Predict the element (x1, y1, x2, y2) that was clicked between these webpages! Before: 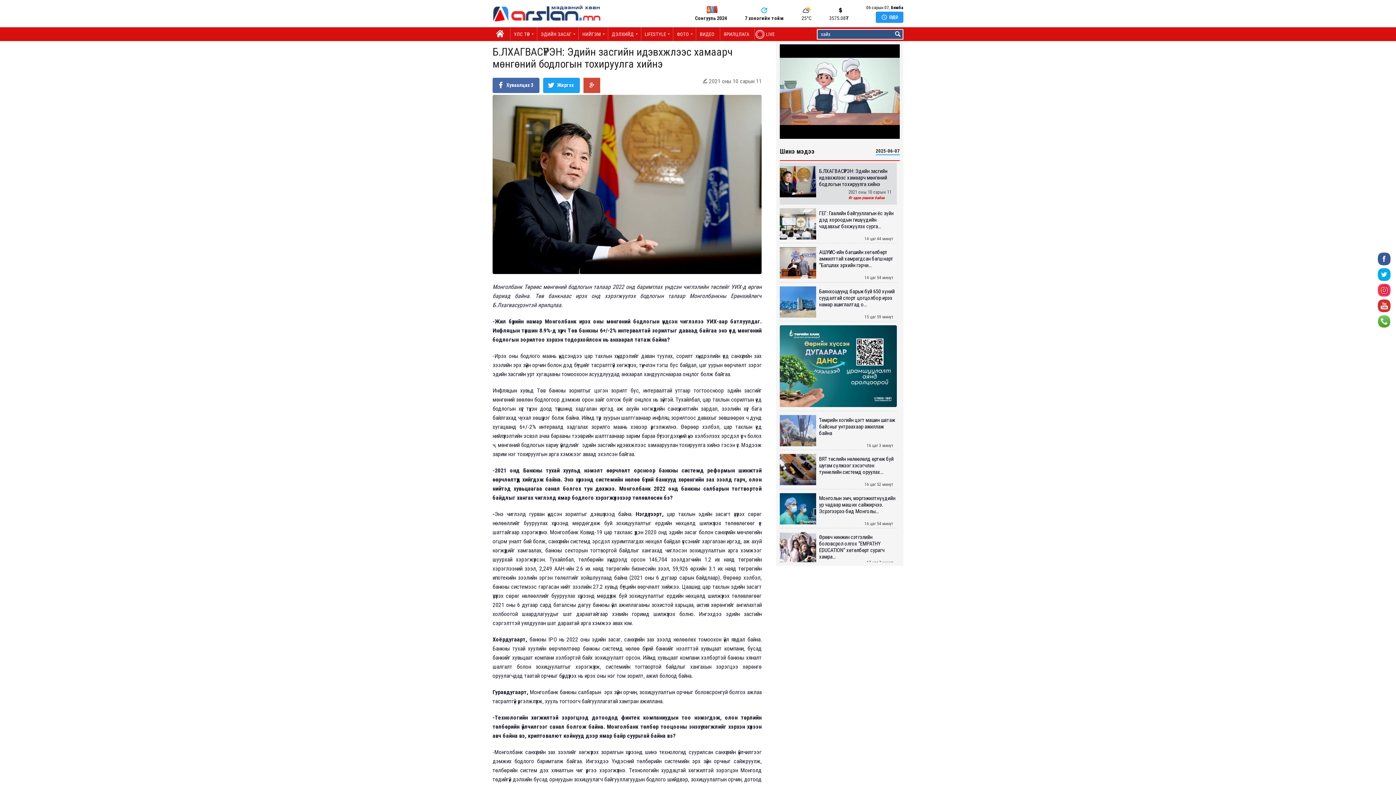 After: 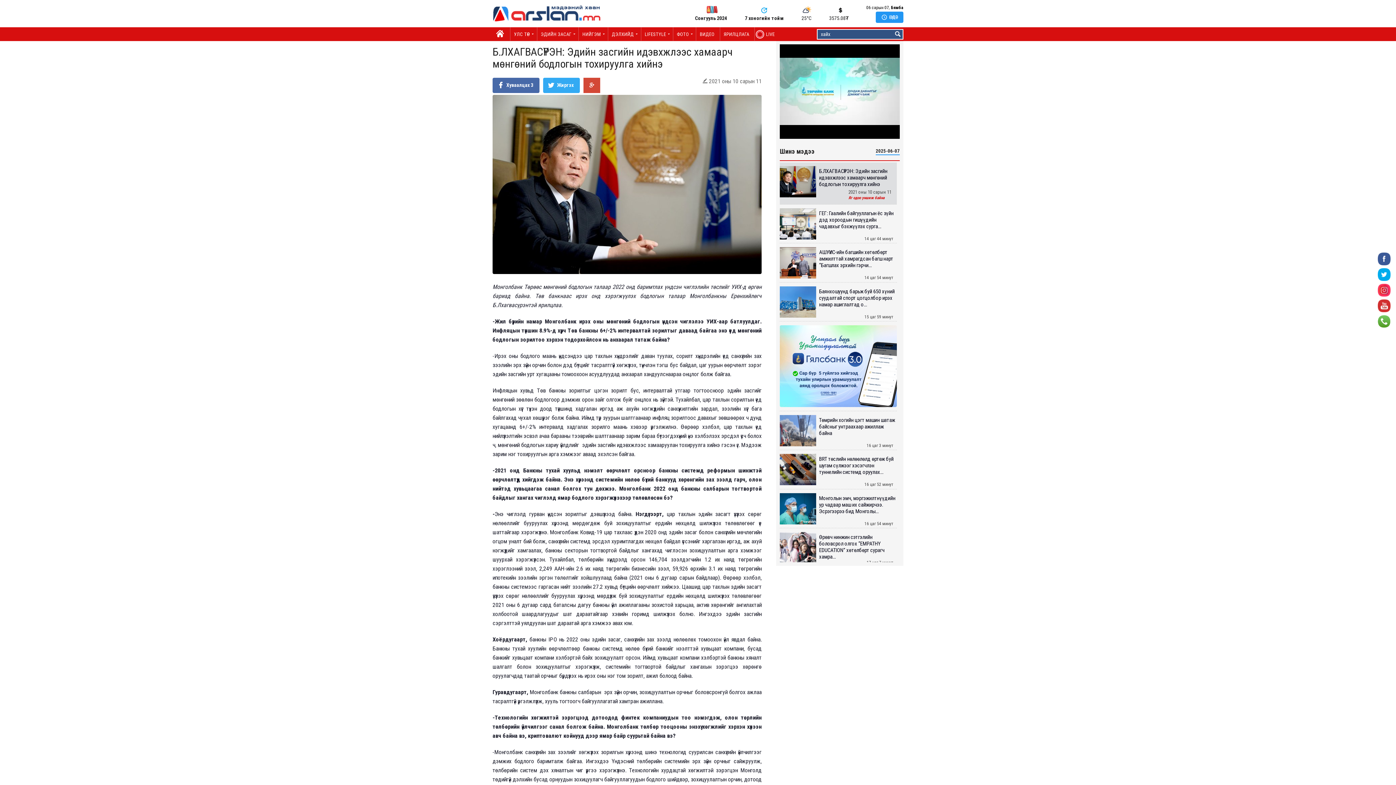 Action: label: Жиргэх bbox: (543, 77, 580, 93)